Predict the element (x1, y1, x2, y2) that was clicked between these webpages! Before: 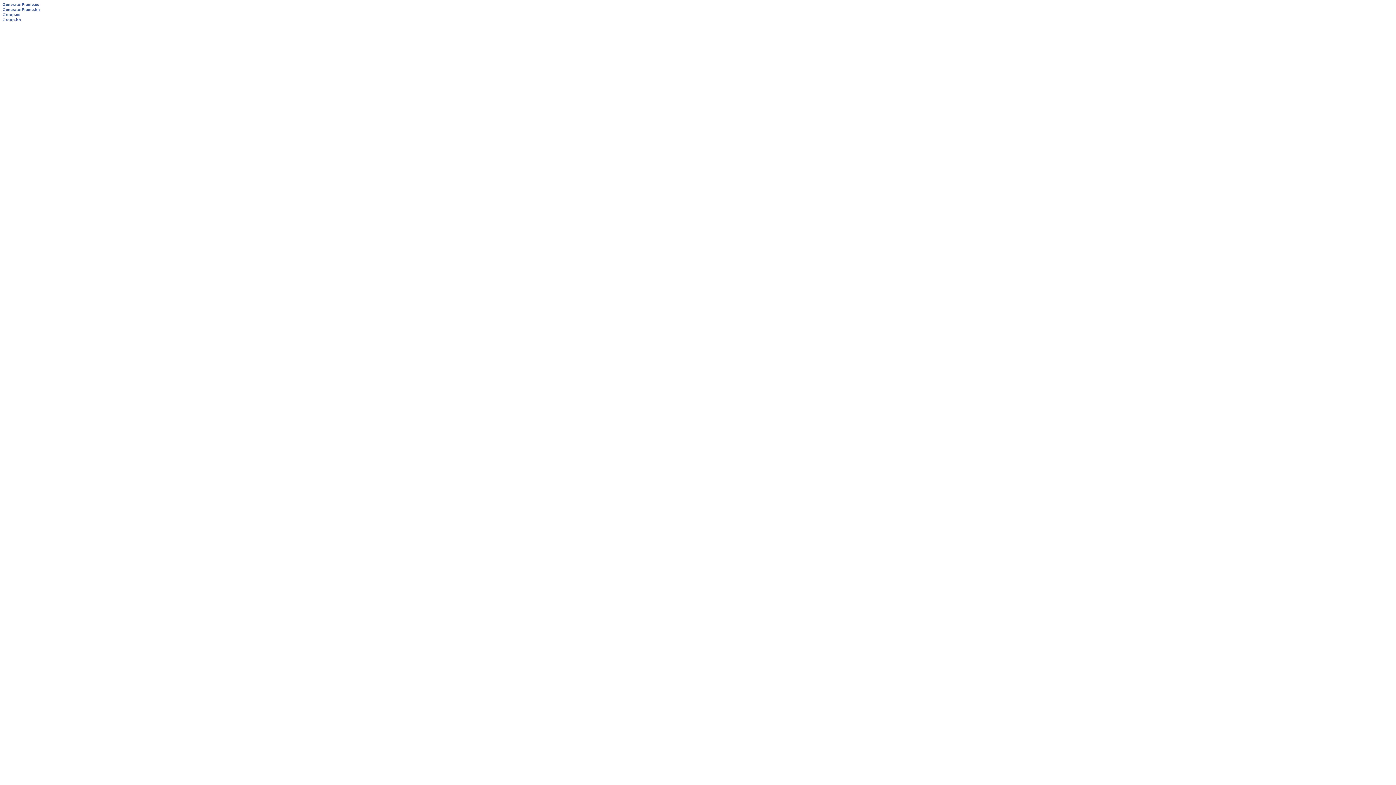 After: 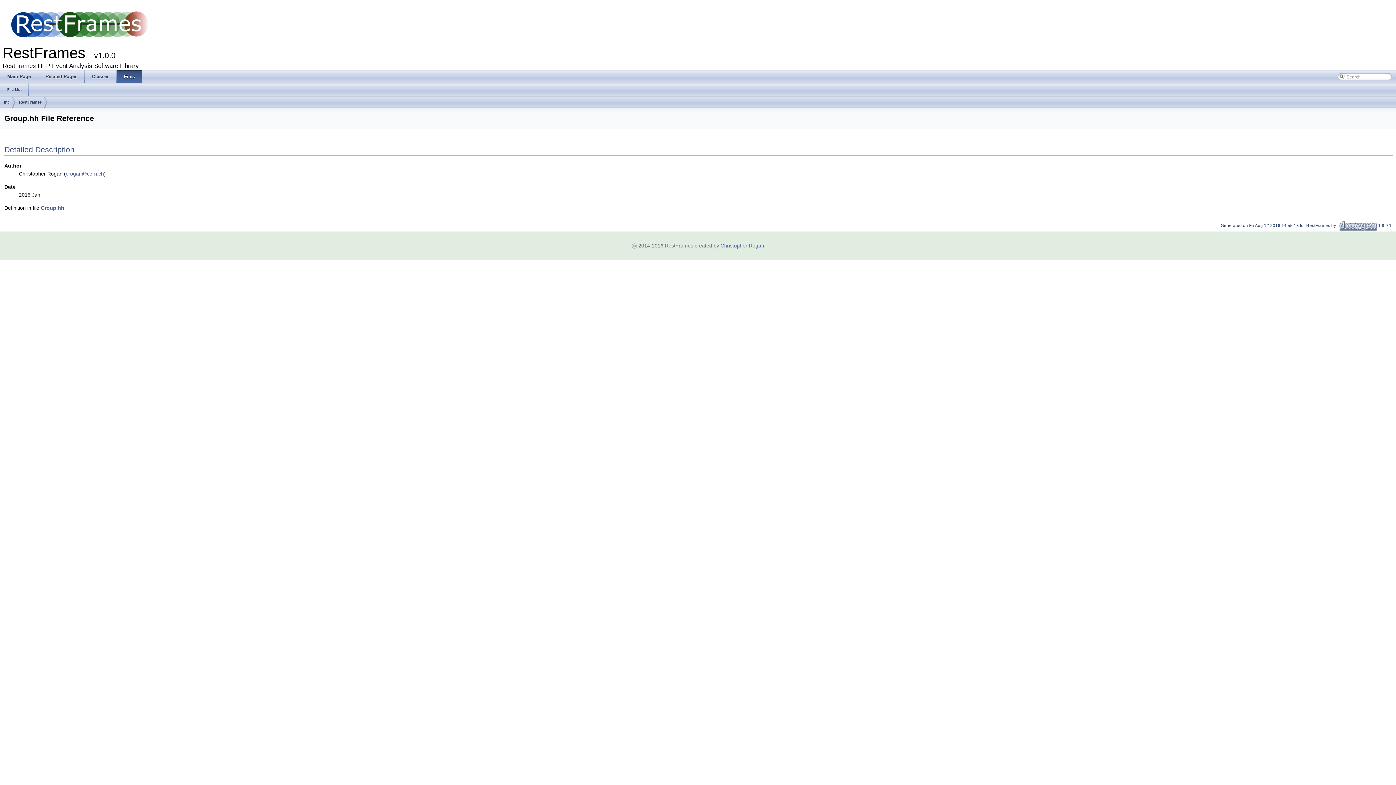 Action: label: Group.hh bbox: (2, 17, 21, 21)